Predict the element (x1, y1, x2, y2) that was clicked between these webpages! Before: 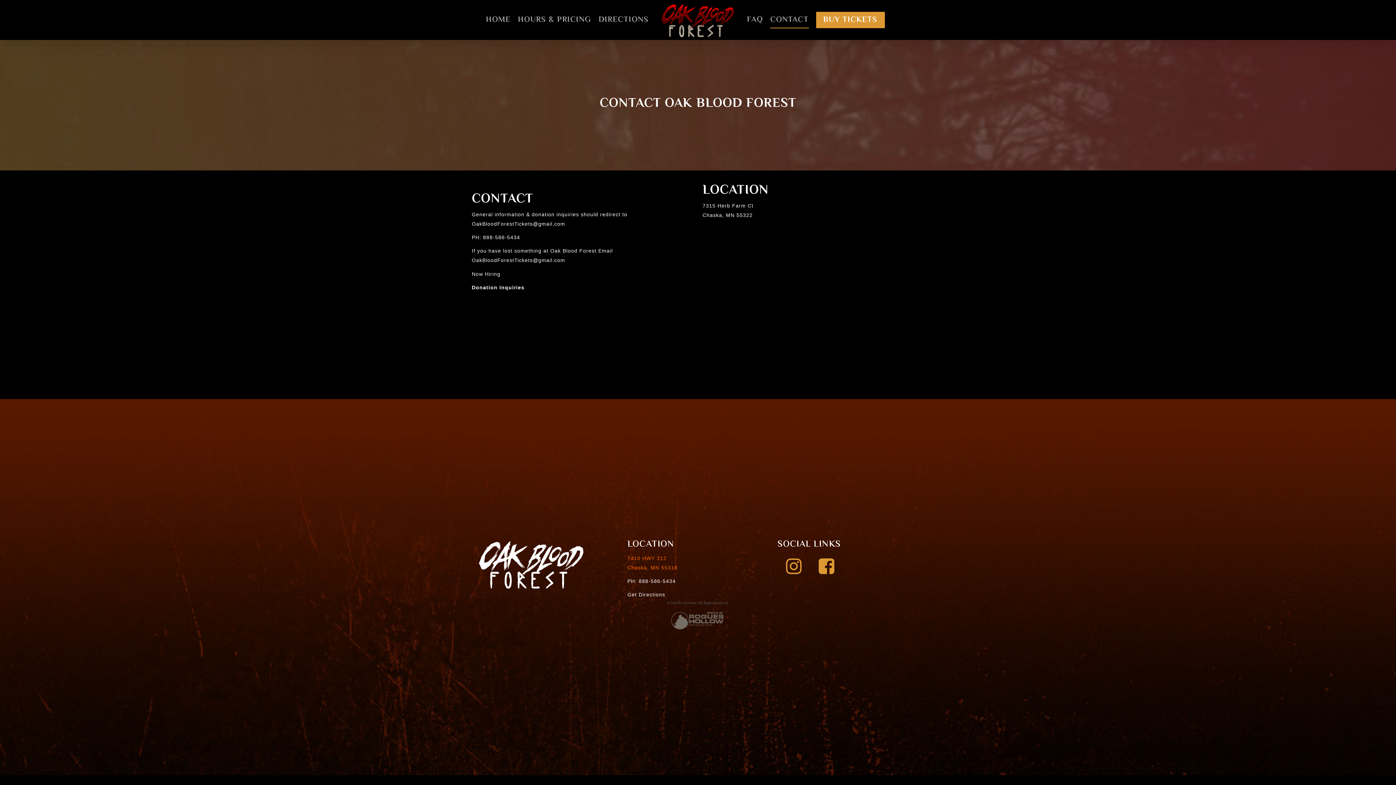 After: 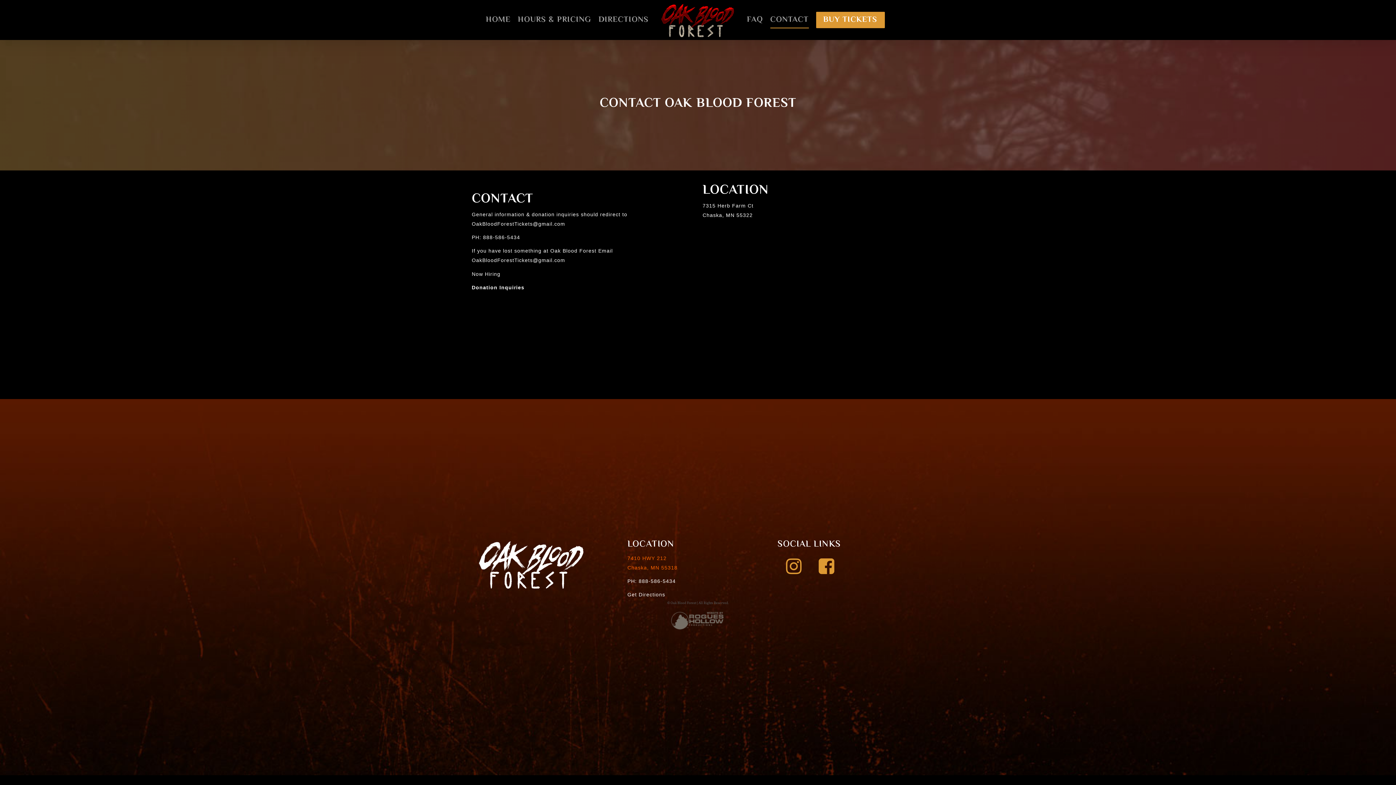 Action: label: Now Hiring bbox: (471, 271, 500, 276)